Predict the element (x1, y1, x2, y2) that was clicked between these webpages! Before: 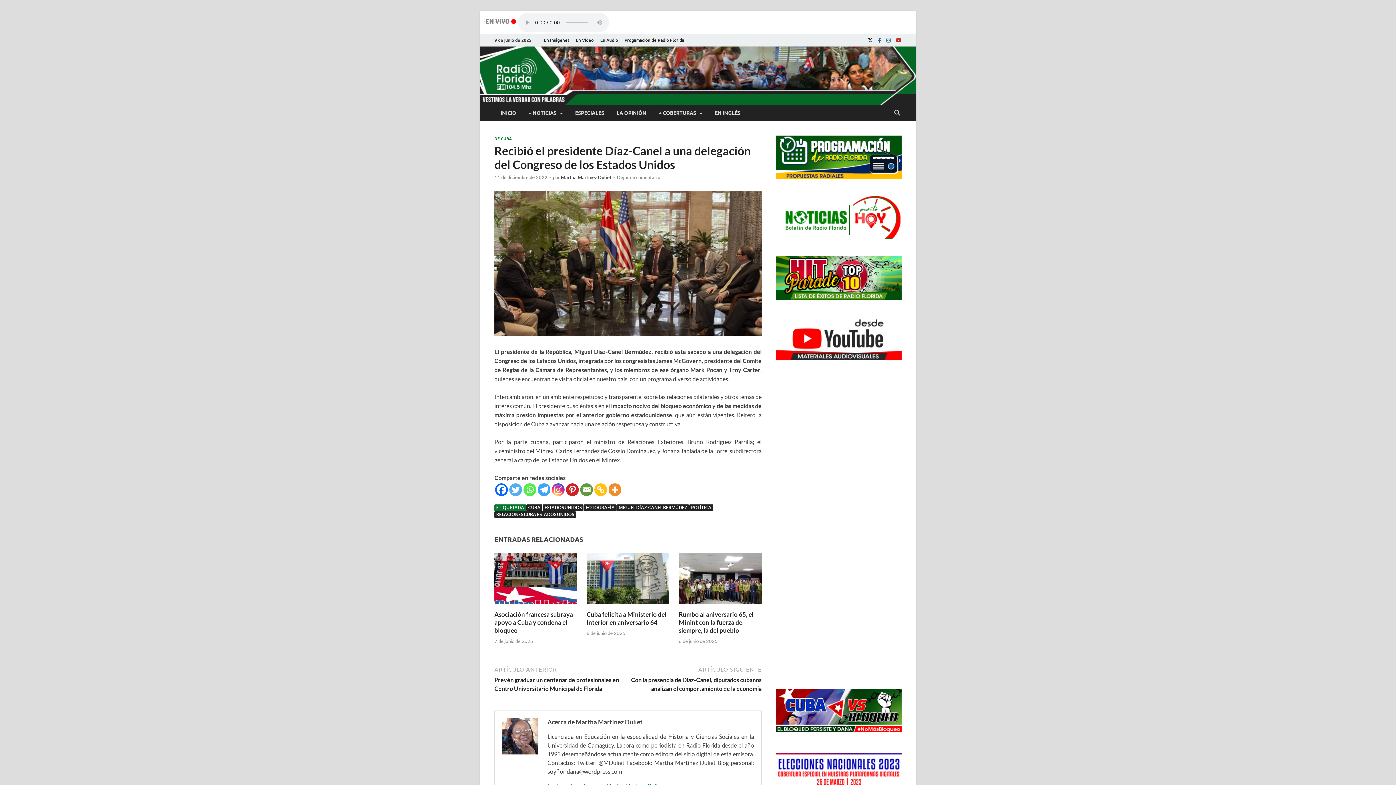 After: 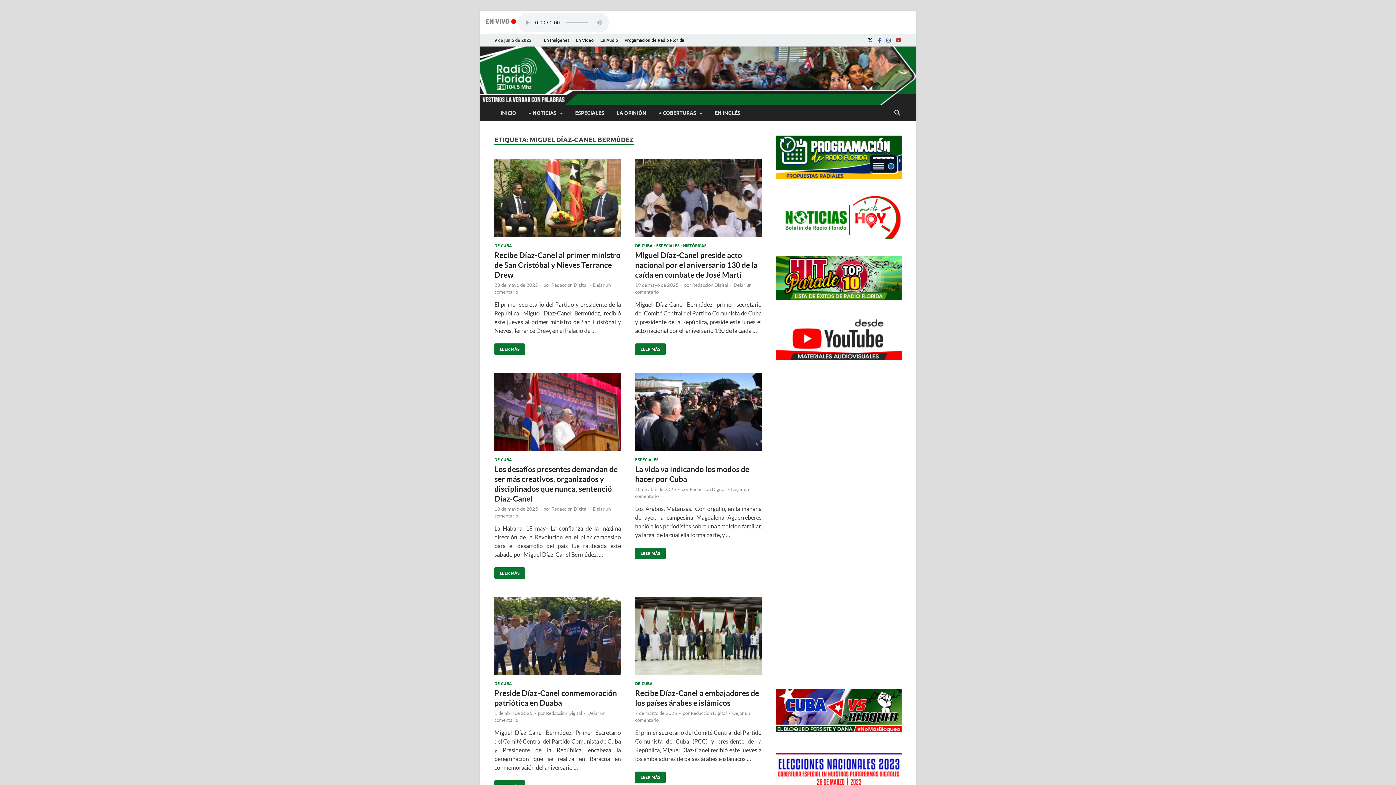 Action: label: MIGUEL DÍAZ-CANEL BERMÚDEZ bbox: (617, 504, 689, 511)